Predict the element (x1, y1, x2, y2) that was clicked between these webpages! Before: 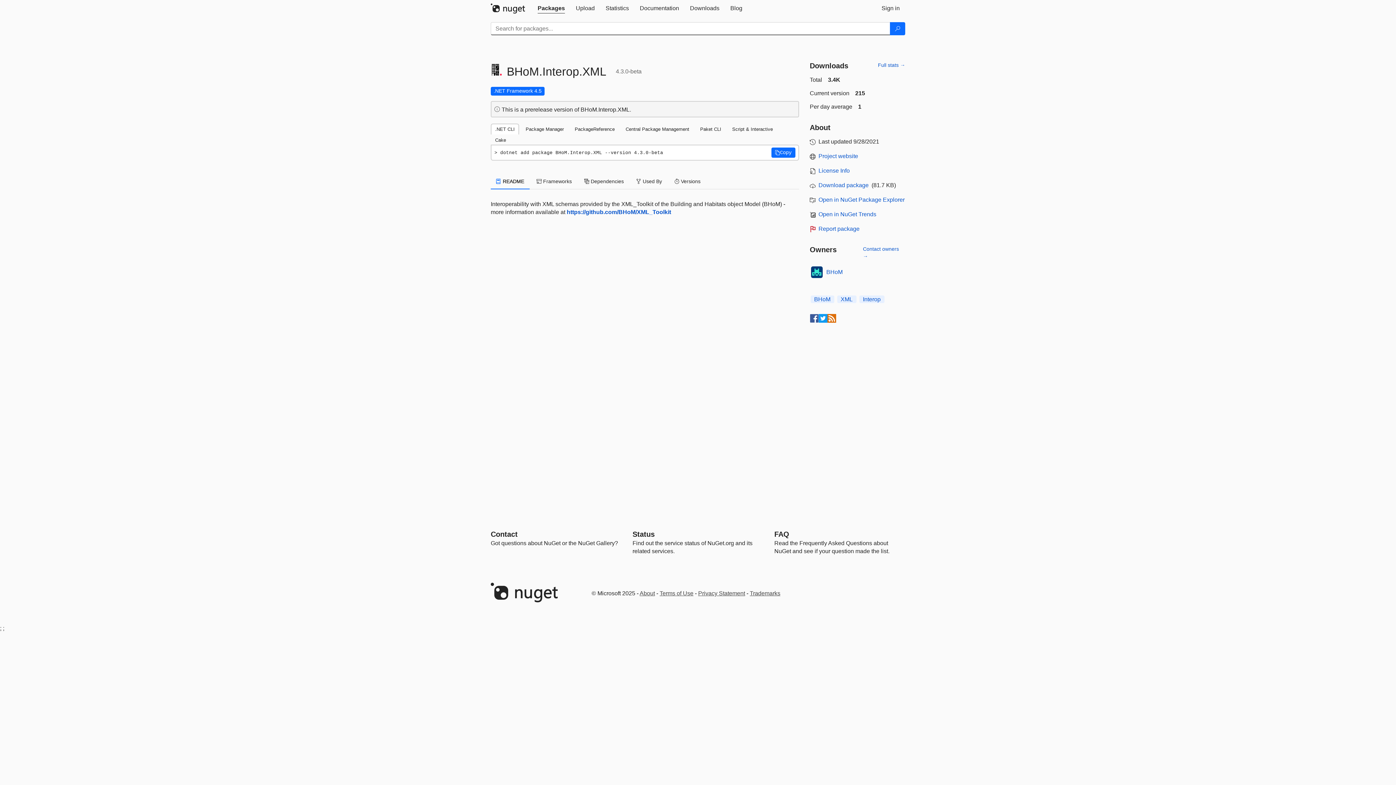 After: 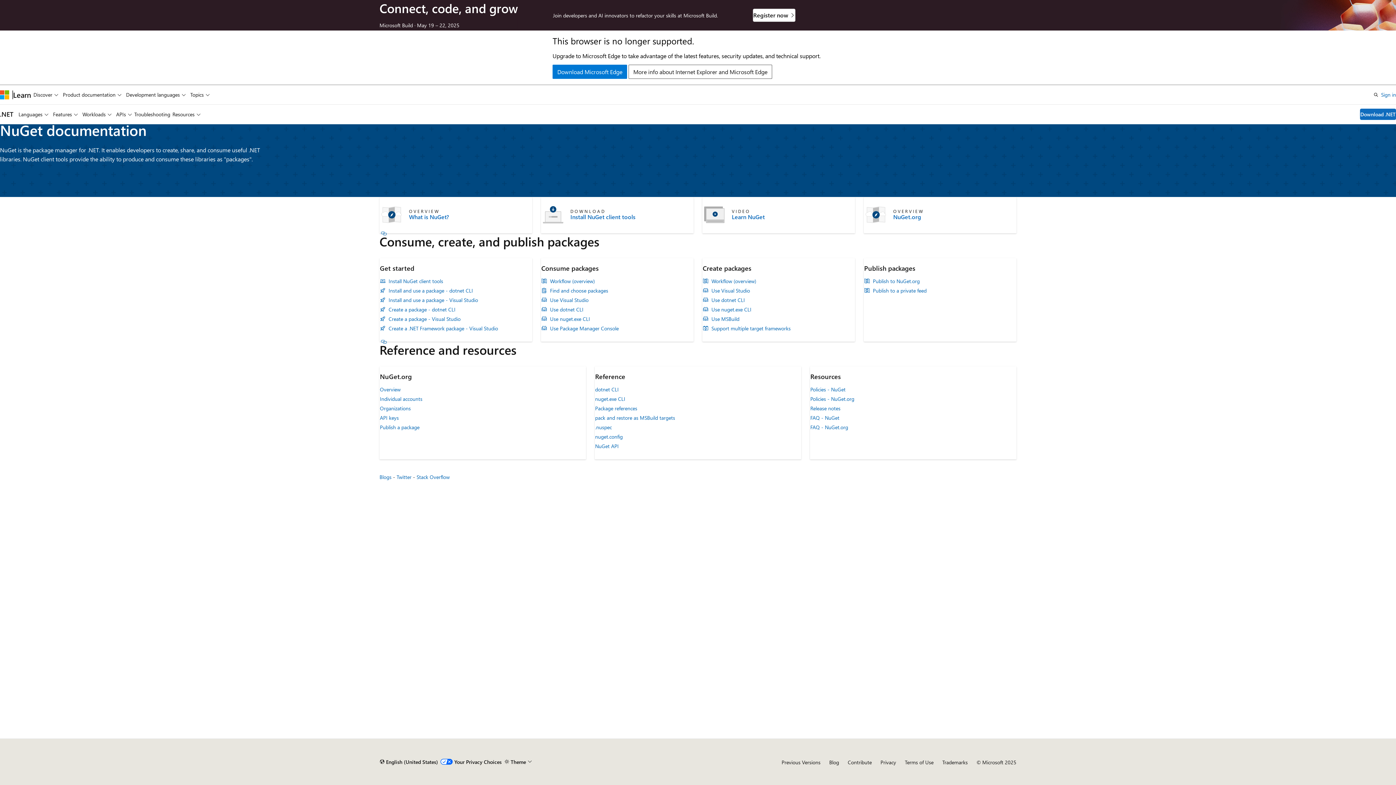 Action: label: Documentation bbox: (634, 0, 684, 16)